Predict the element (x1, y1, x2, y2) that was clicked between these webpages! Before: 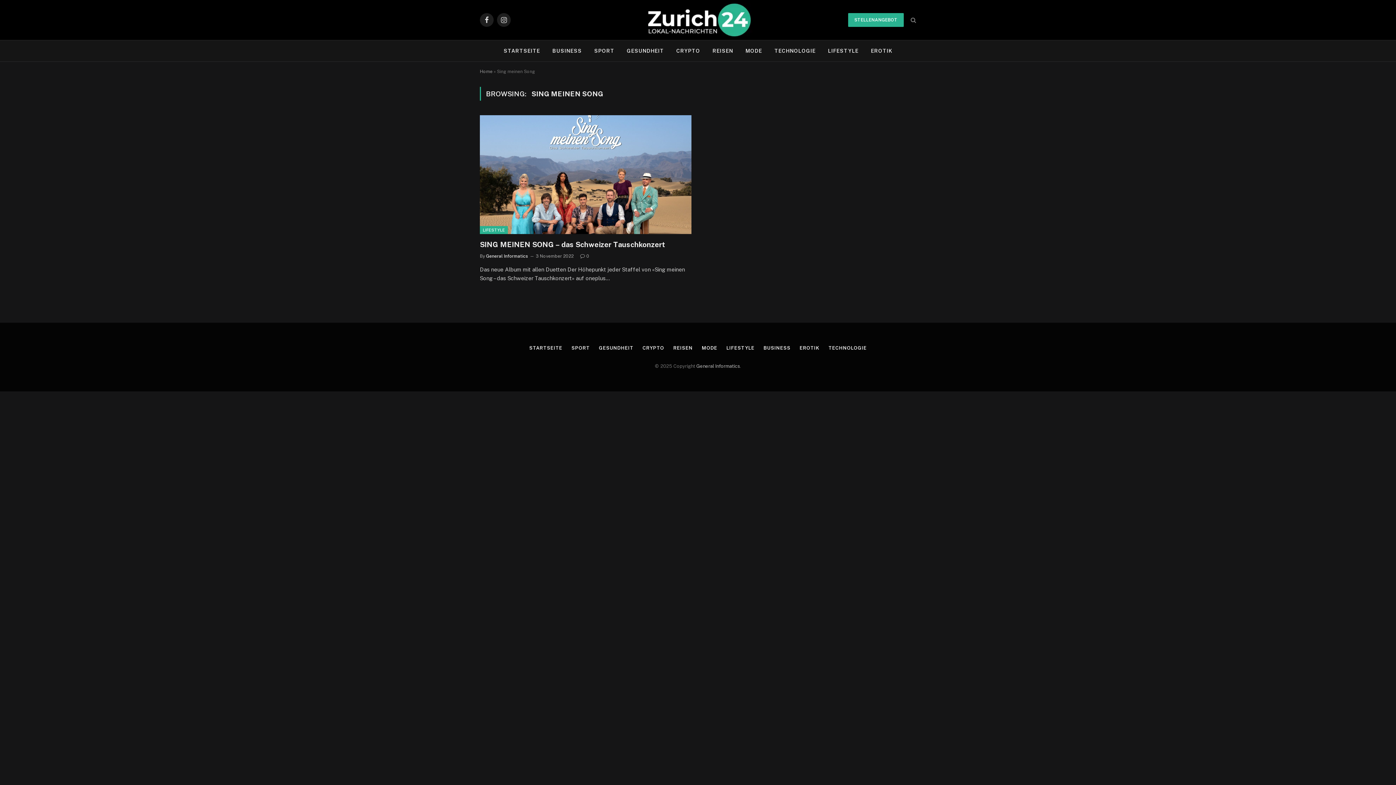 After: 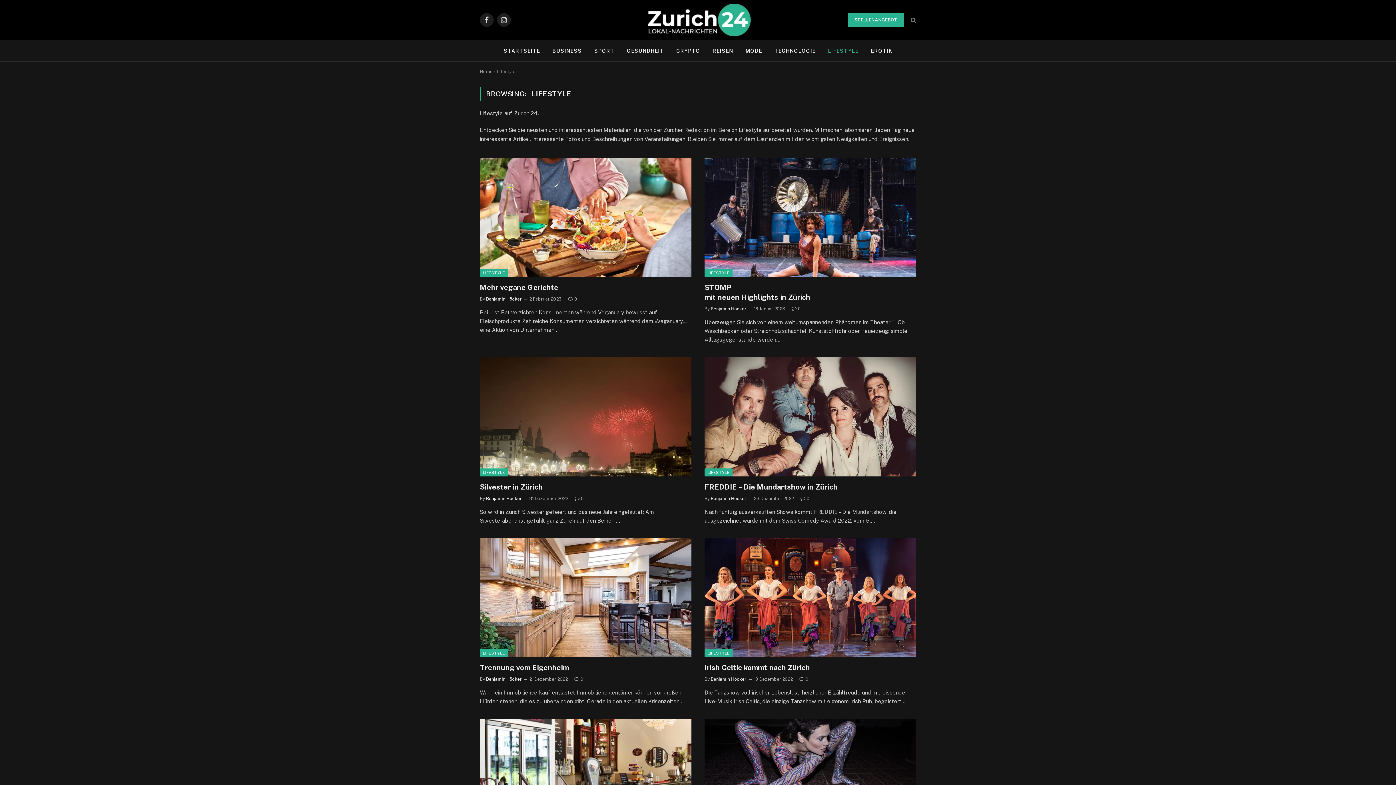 Action: bbox: (726, 345, 754, 351) label: LIFESTYLE